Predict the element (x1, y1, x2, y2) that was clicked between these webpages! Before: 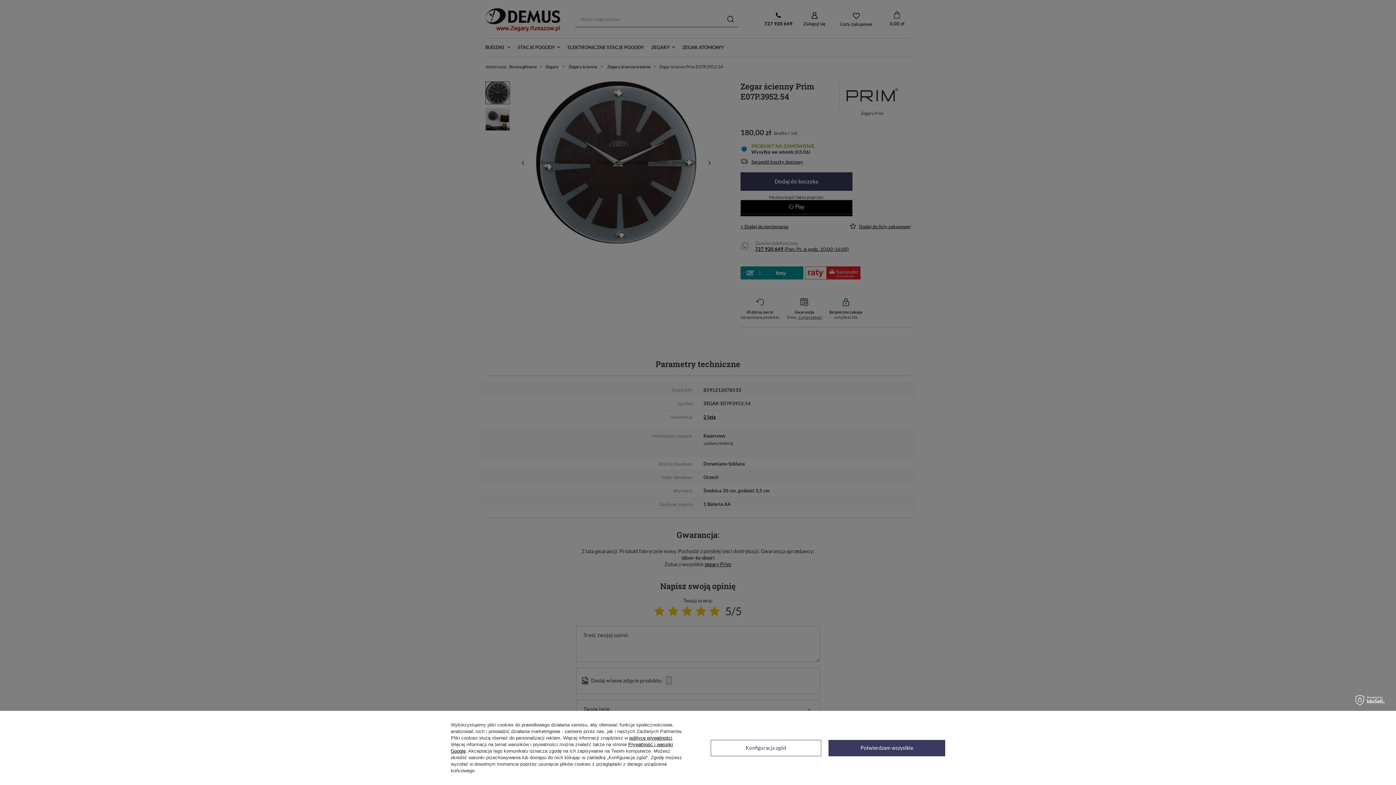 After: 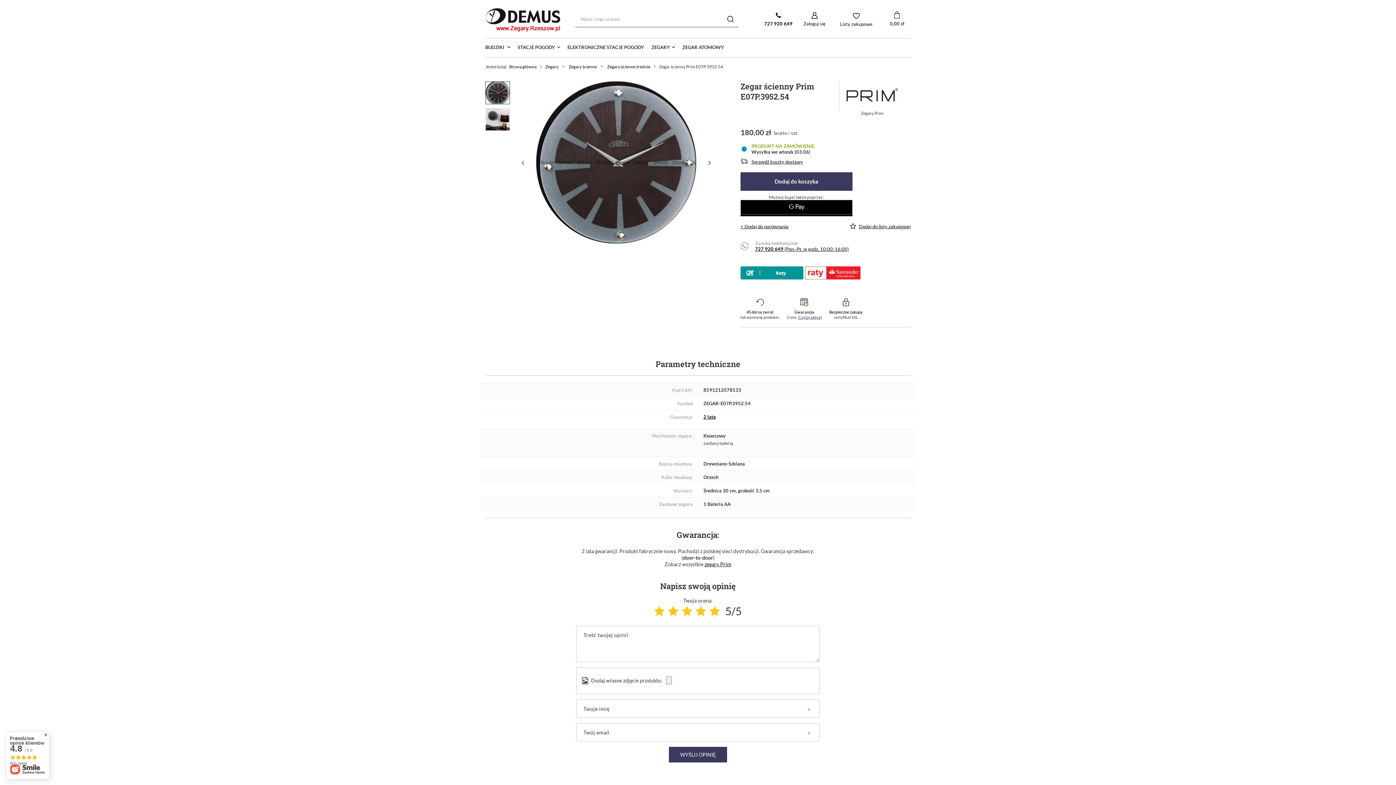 Action: bbox: (828, 740, 945, 756) label: Potwierdzam wszystkie